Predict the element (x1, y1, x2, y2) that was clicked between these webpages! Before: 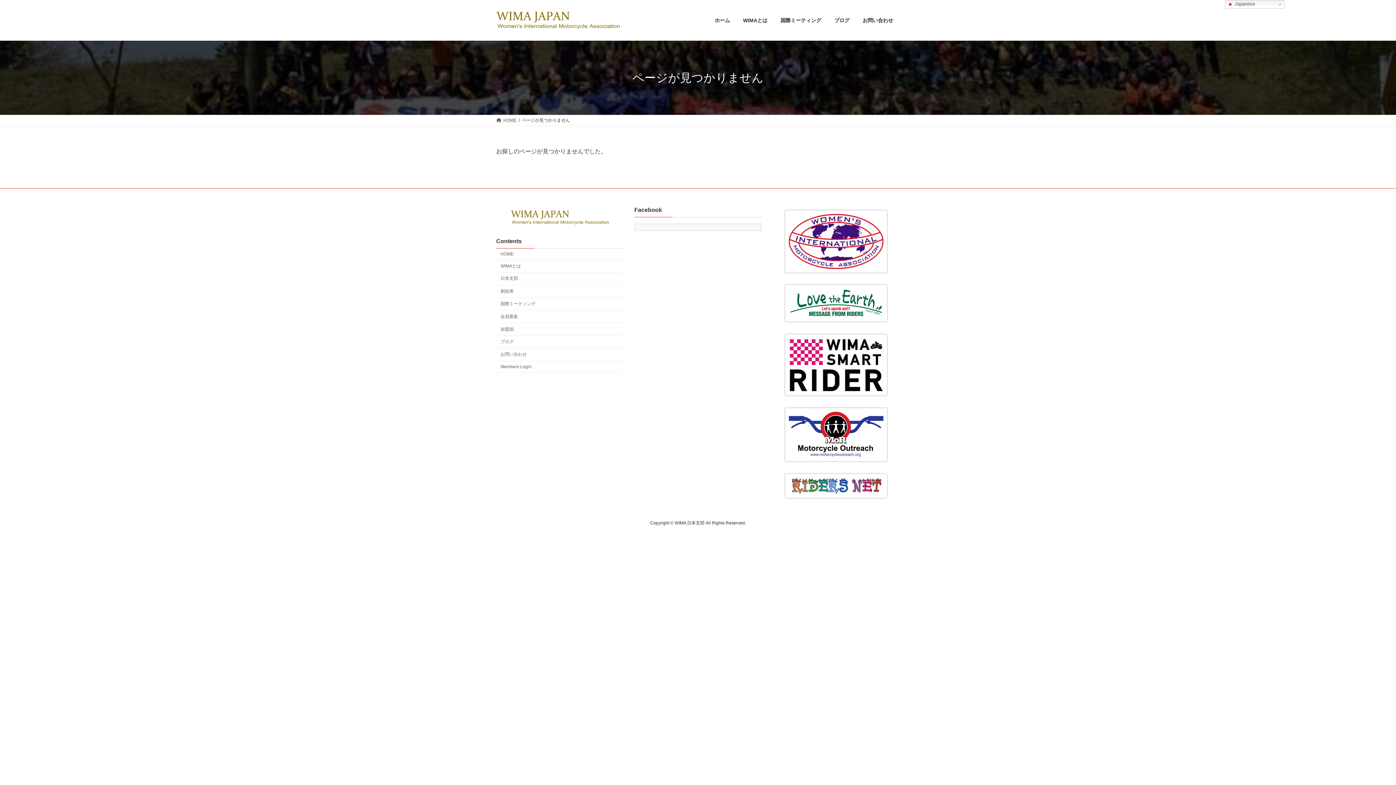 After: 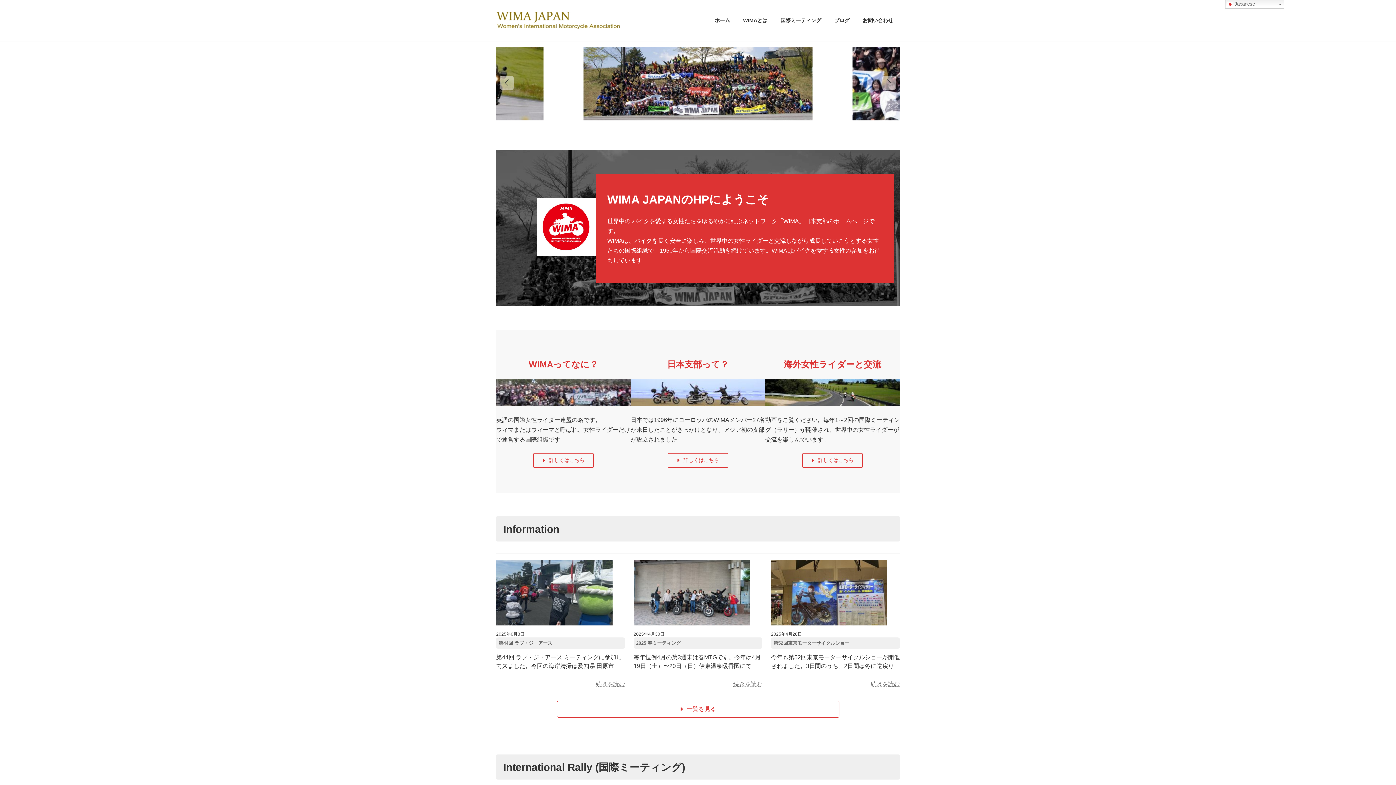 Action: label: HOME bbox: (496, 117, 516, 122)